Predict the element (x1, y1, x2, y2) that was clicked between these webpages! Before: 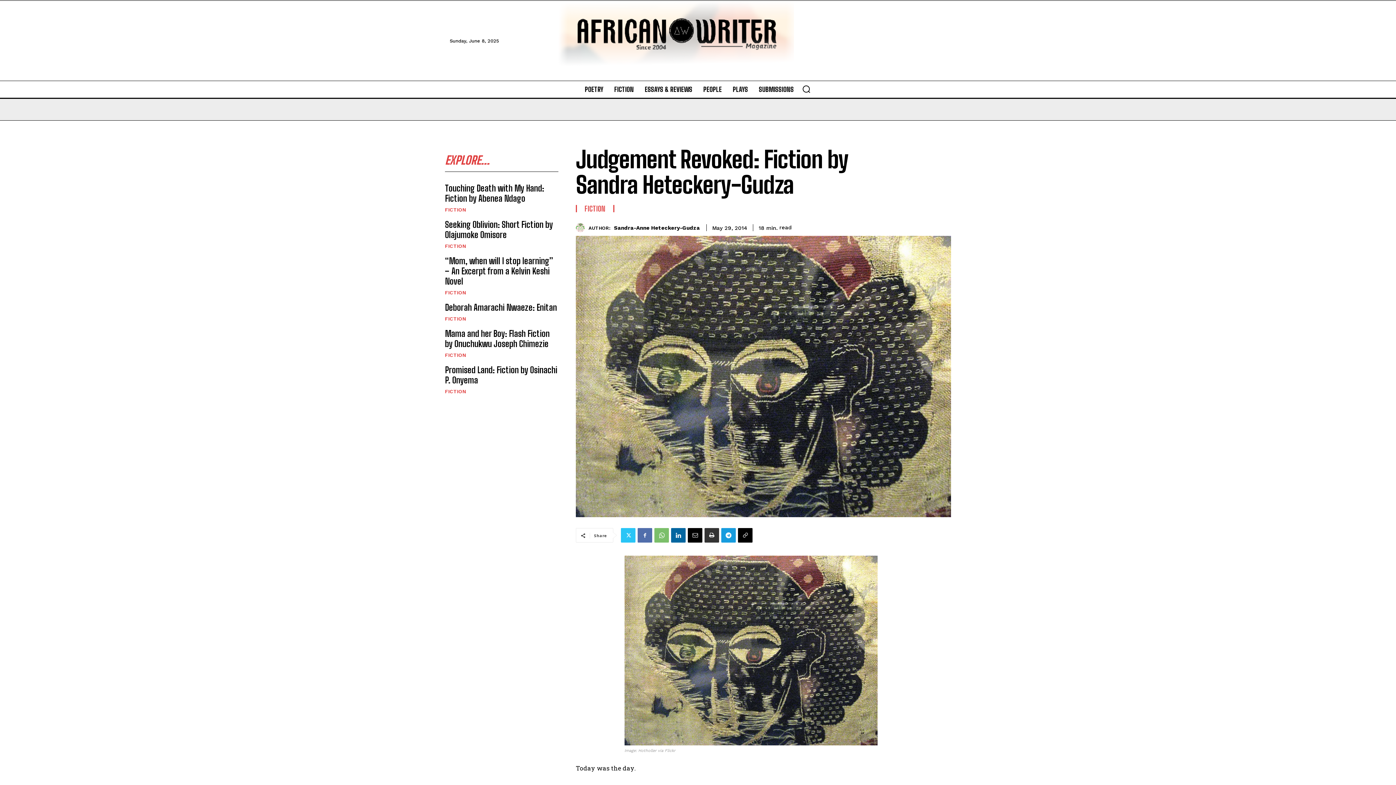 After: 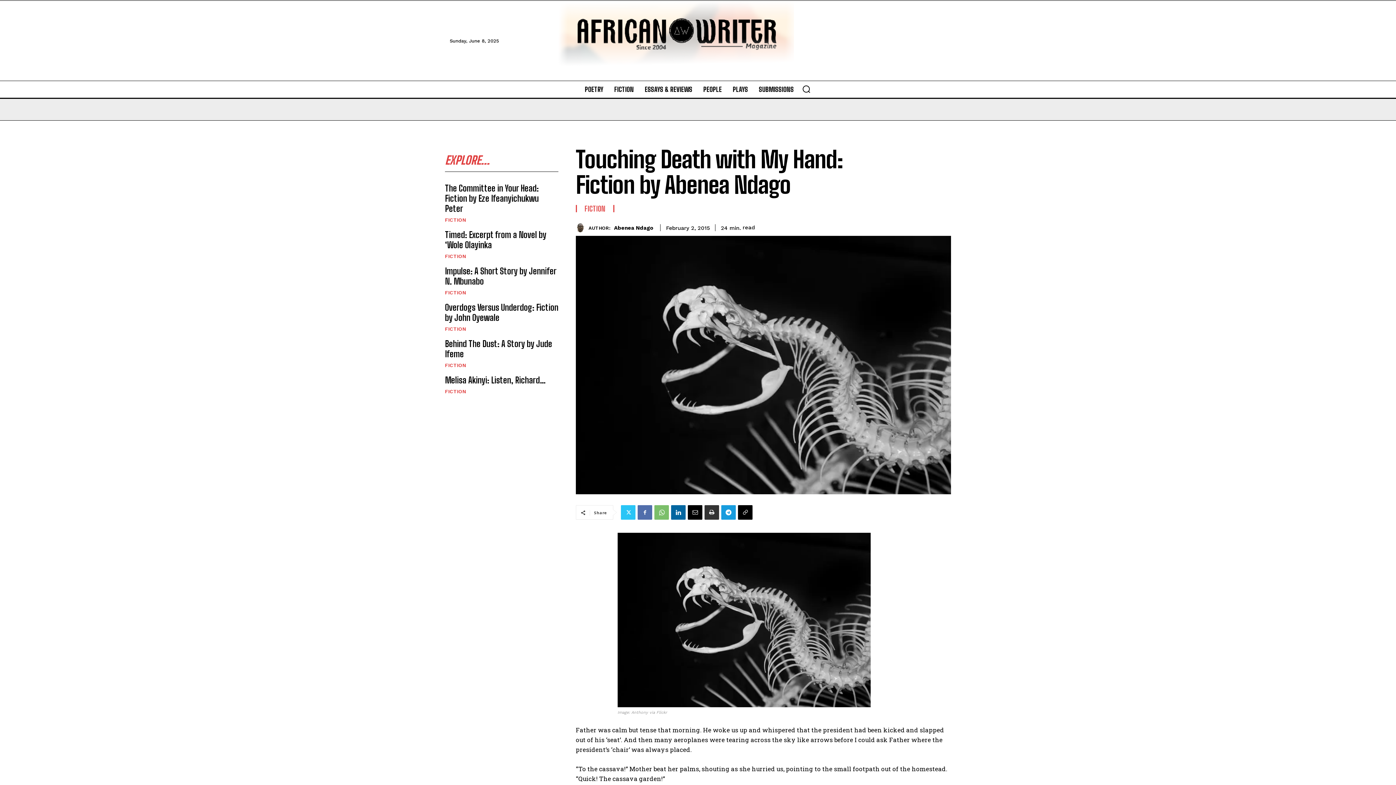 Action: label: Touching Death with My Hand: Fiction by Abenea Ndago bbox: (445, 182, 544, 203)